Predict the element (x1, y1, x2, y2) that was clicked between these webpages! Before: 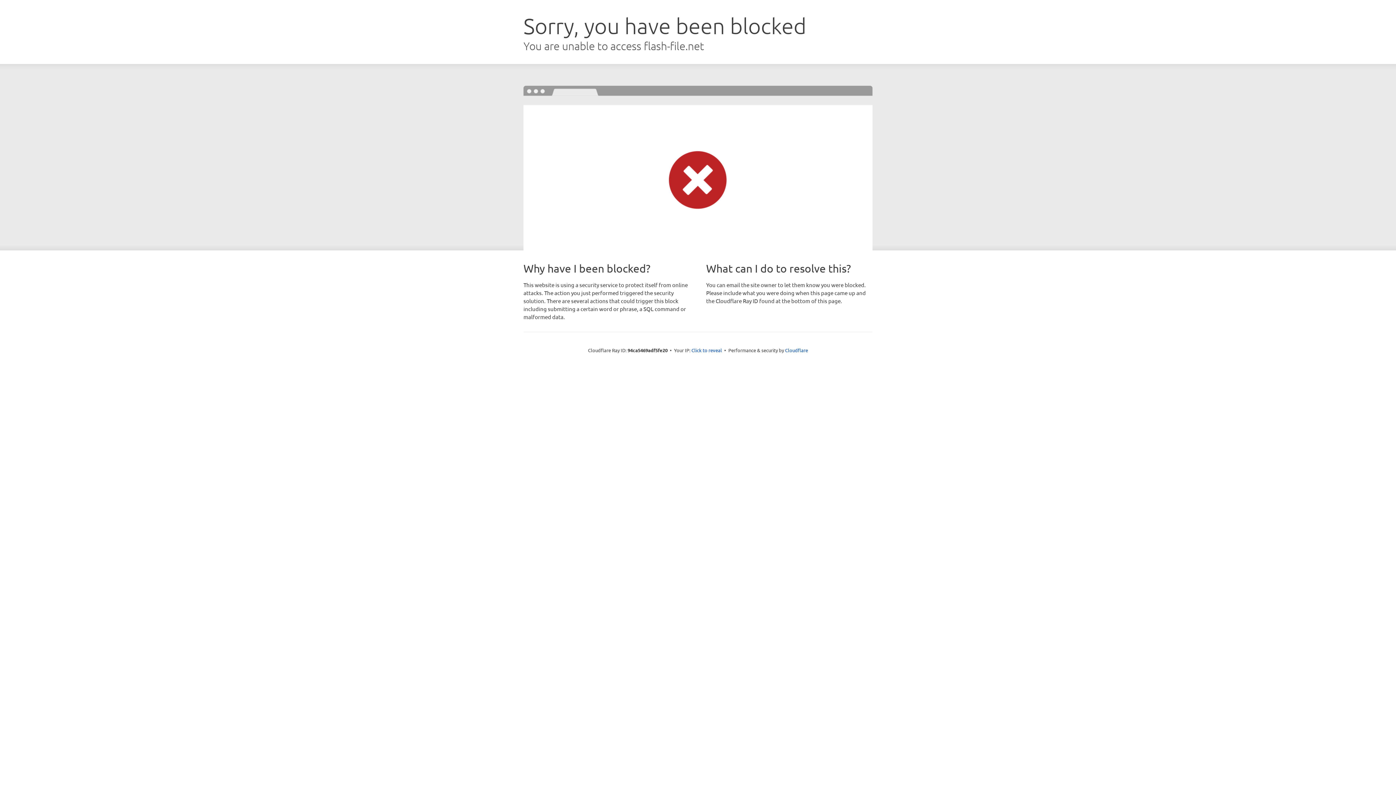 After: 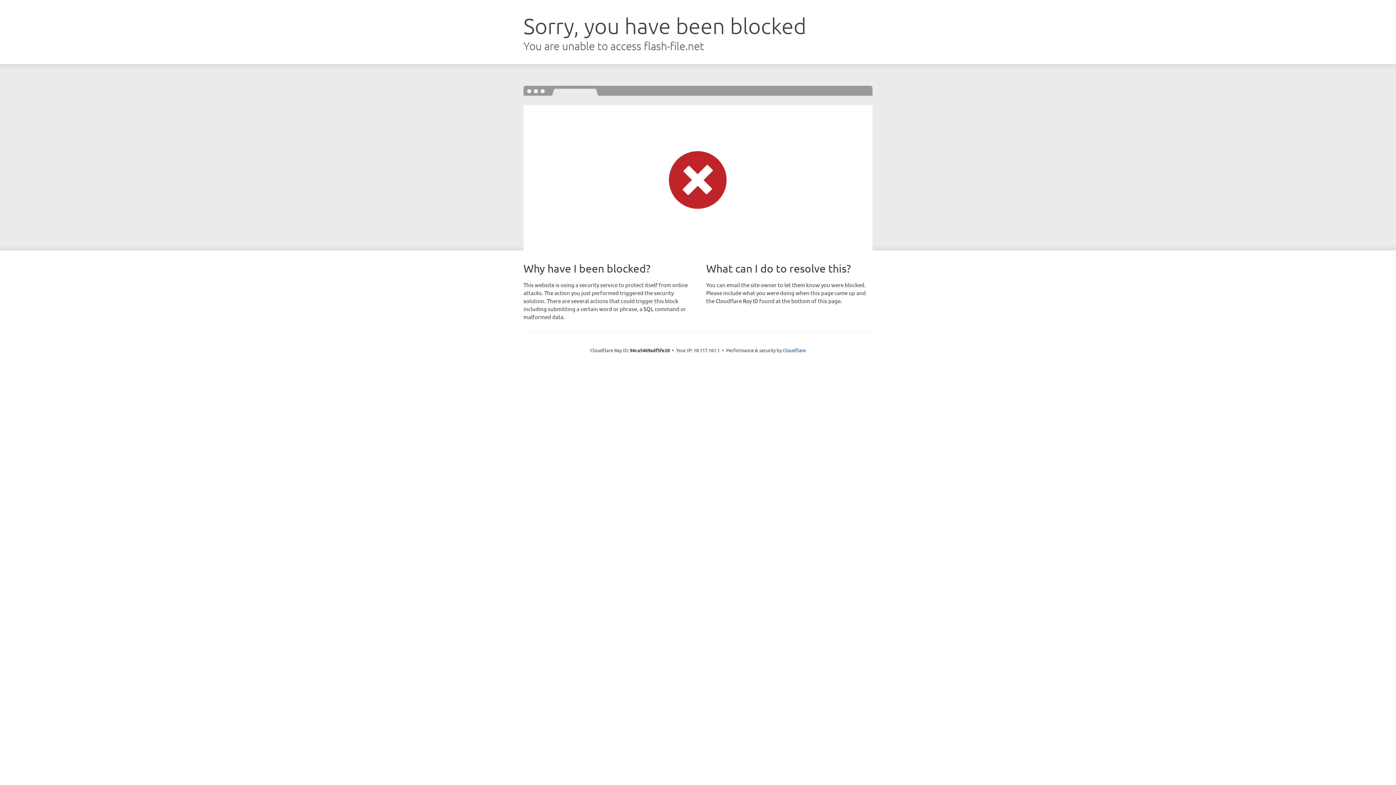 Action: label: Click to reveal bbox: (691, 346, 722, 353)